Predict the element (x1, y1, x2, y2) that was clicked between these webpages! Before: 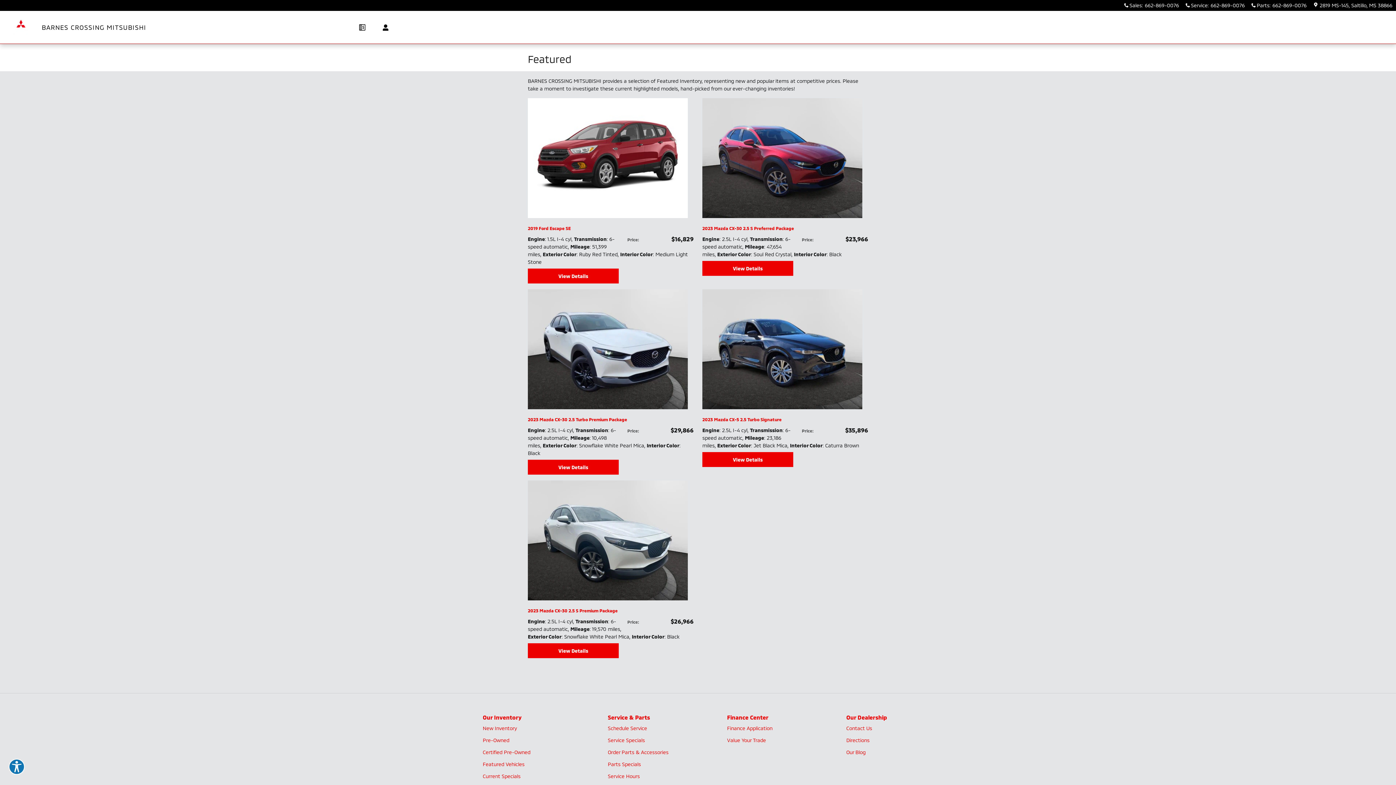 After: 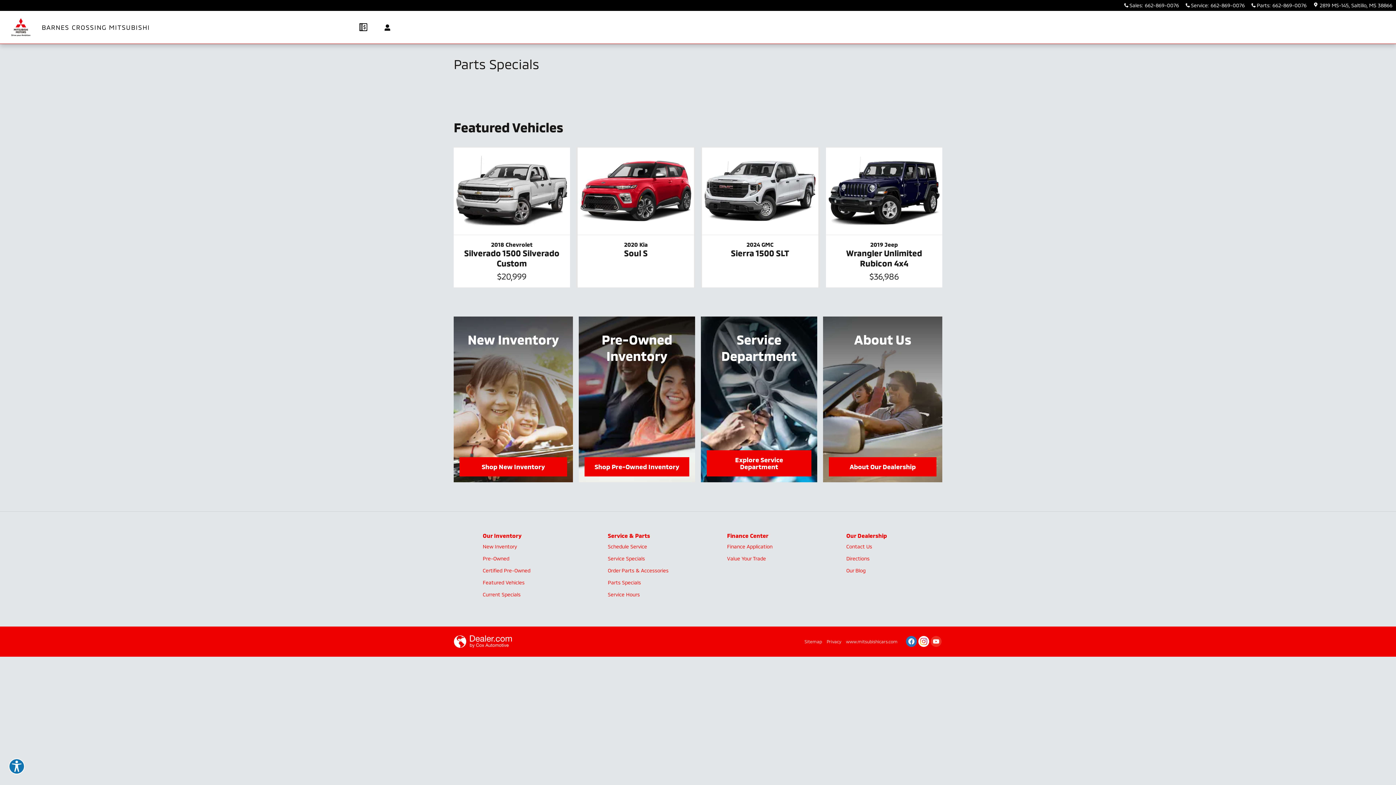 Action: label: Parts Specials bbox: (608, 758, 669, 770)